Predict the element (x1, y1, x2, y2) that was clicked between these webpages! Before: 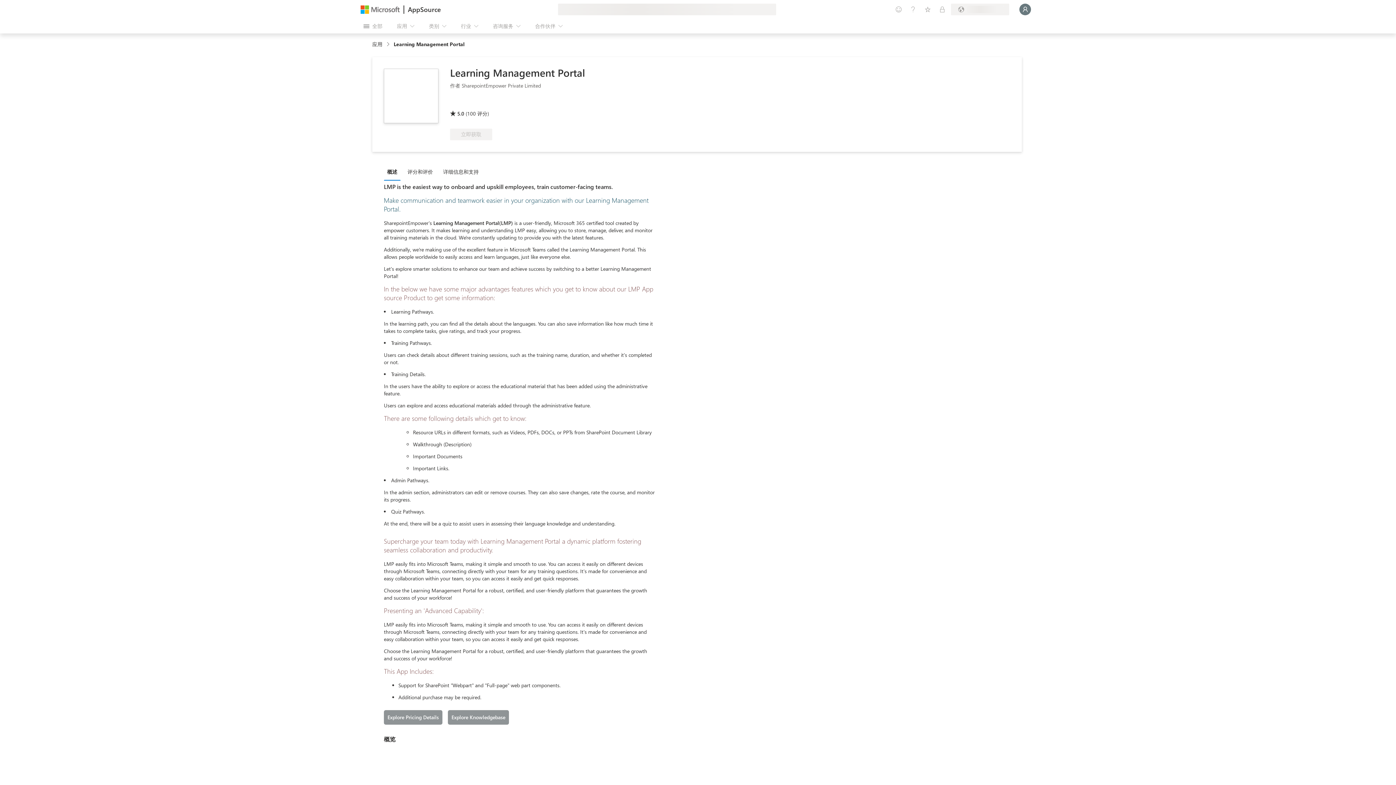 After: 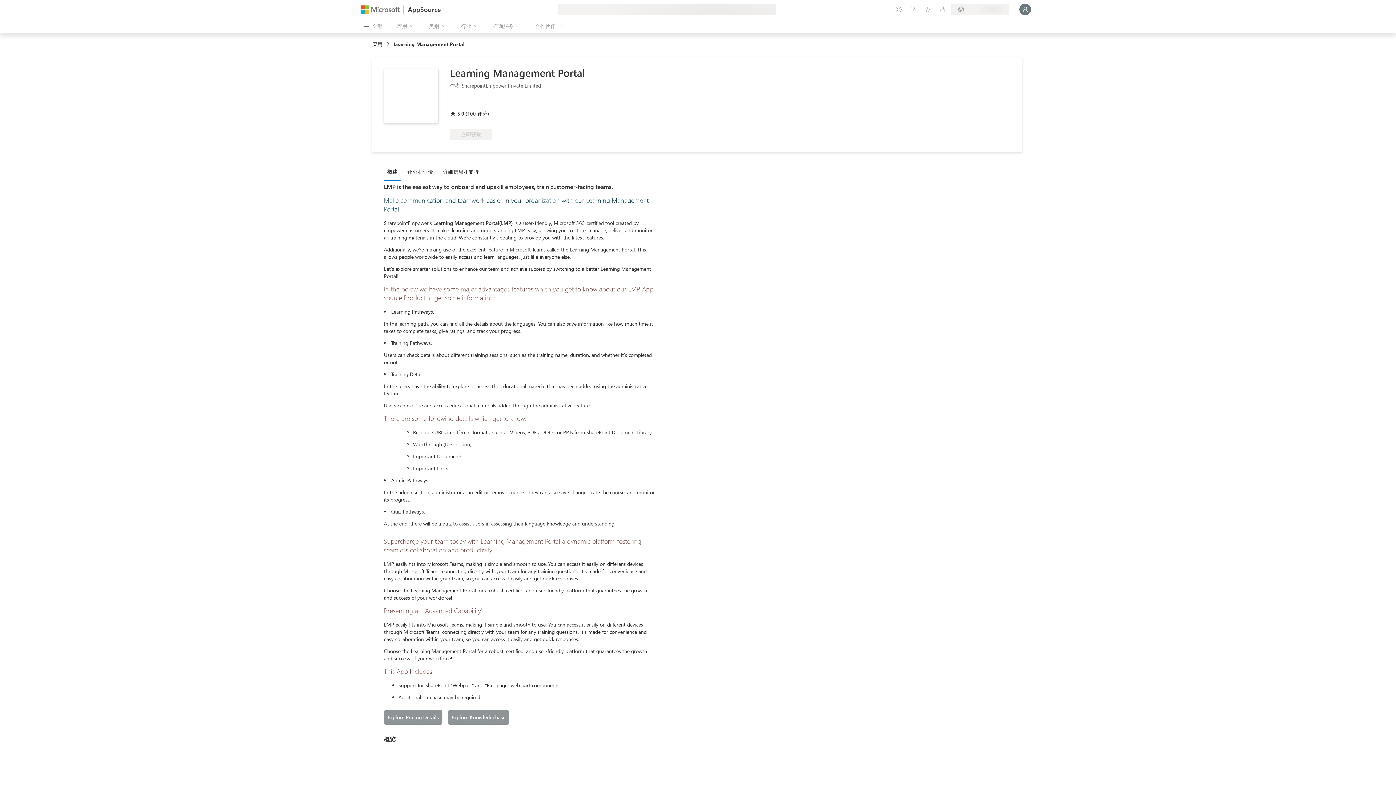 Action: bbox: (384, 163, 404, 179) label: 概述